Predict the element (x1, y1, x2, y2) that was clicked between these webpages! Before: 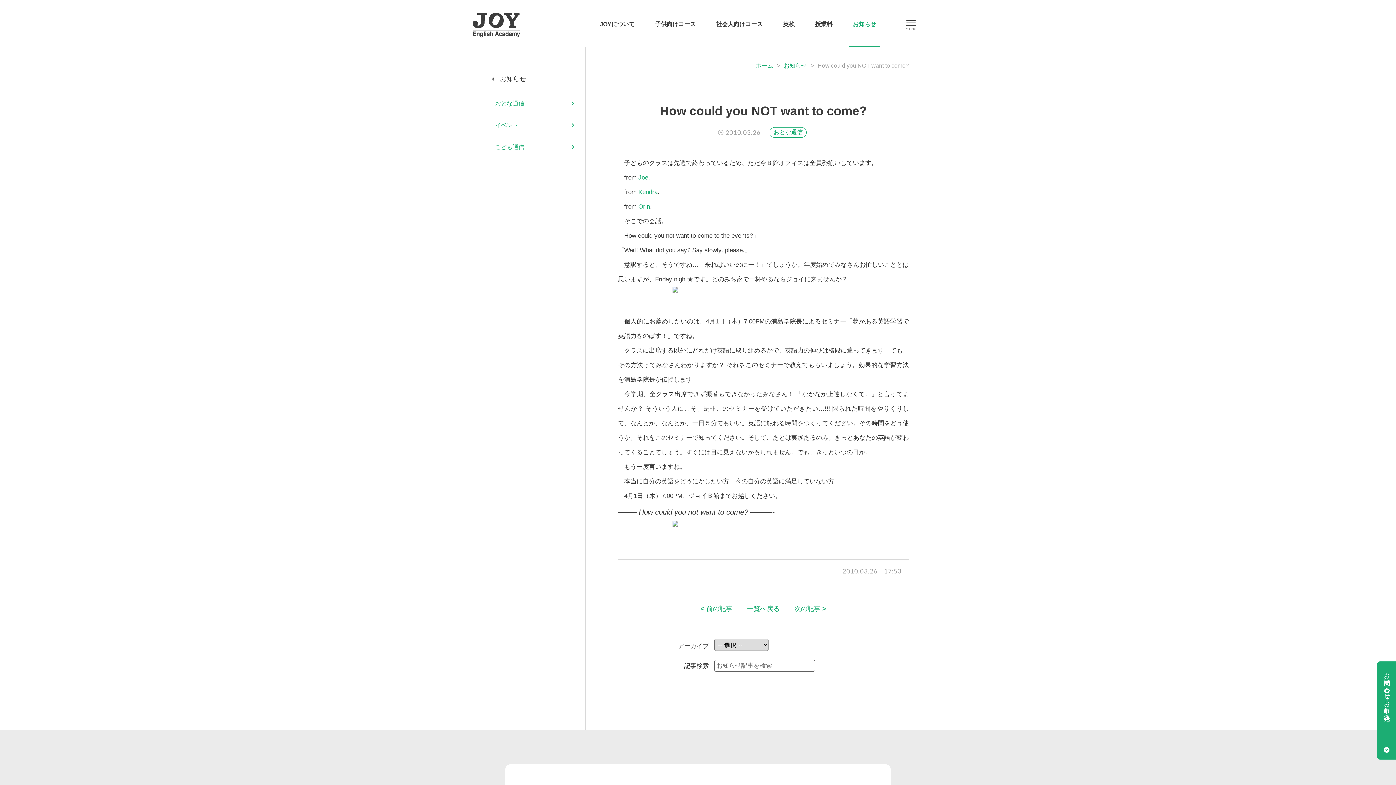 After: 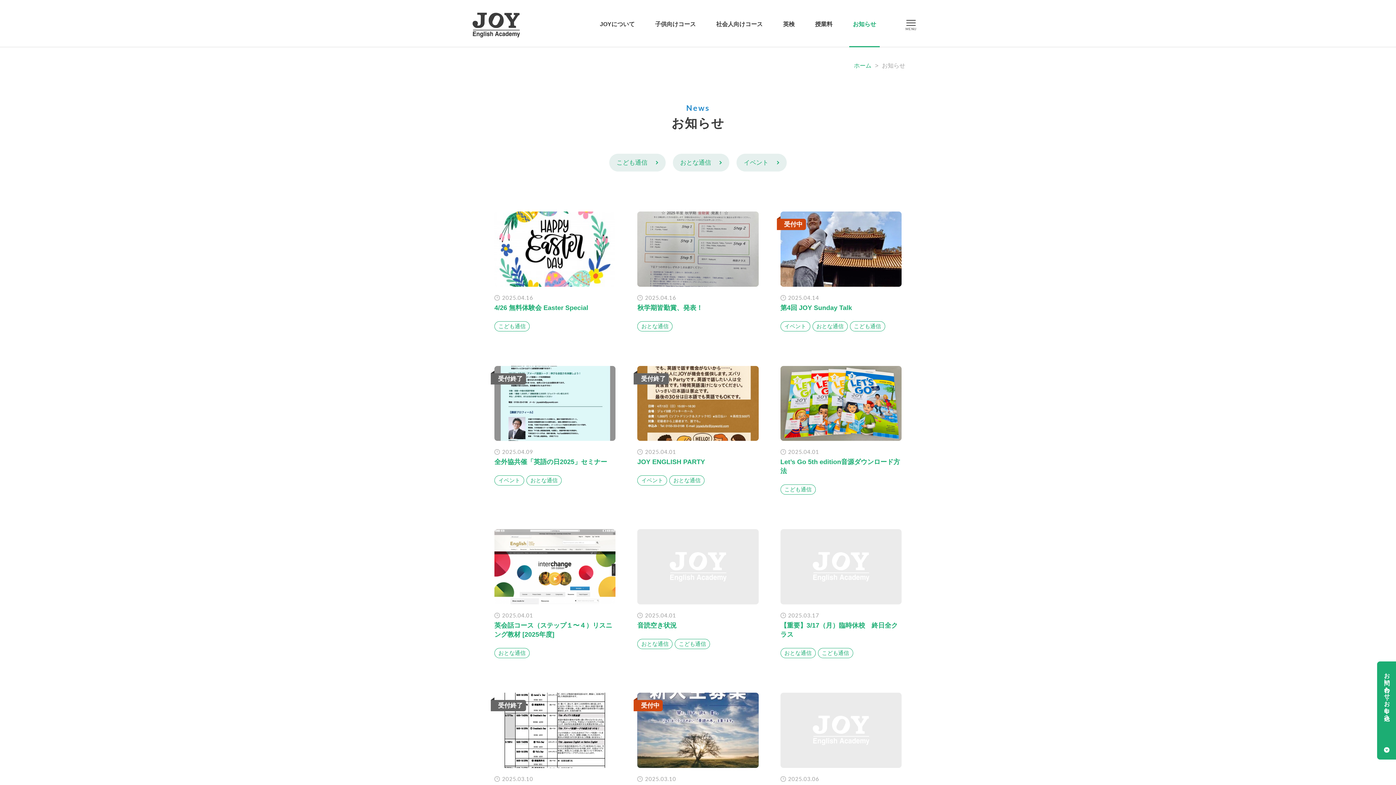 Action: bbox: (784, 62, 807, 68) label: お知らせ